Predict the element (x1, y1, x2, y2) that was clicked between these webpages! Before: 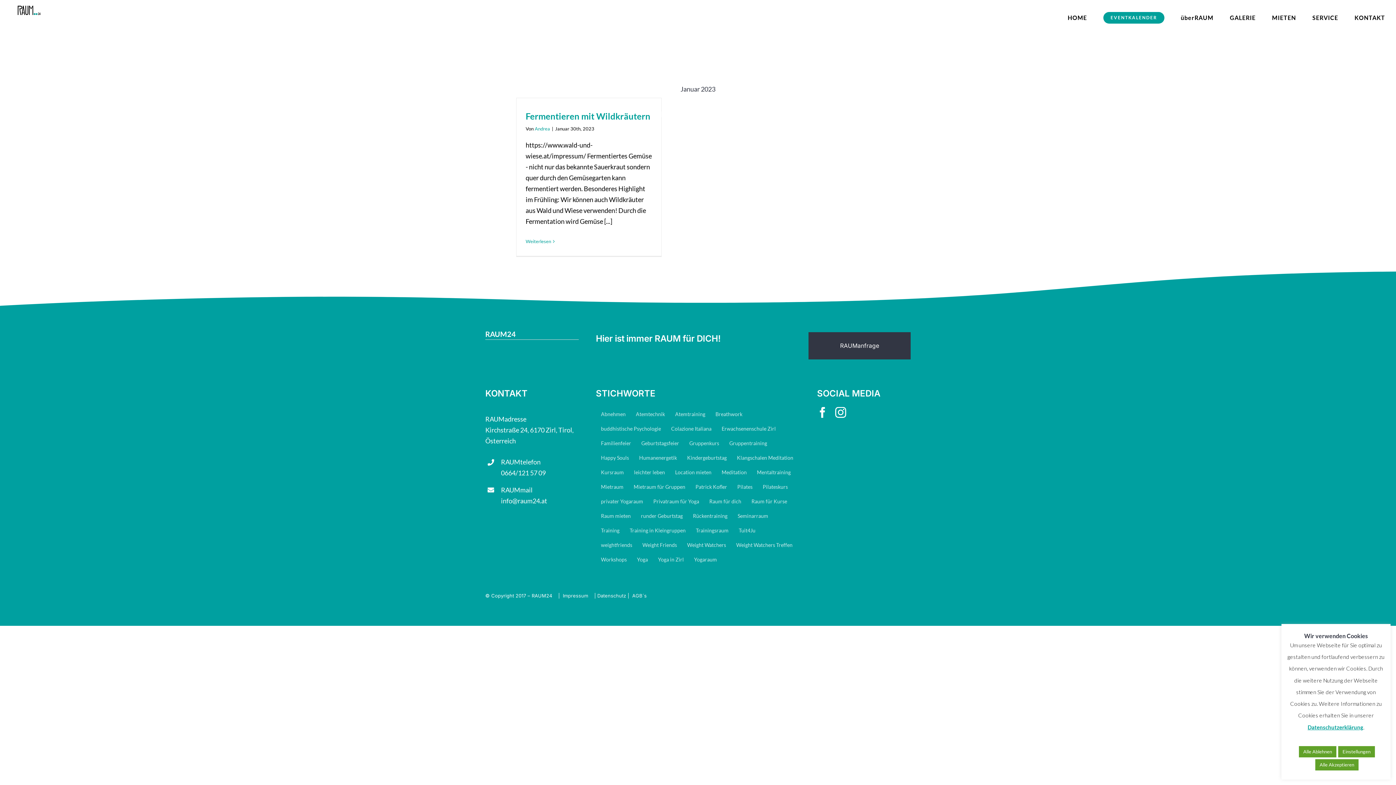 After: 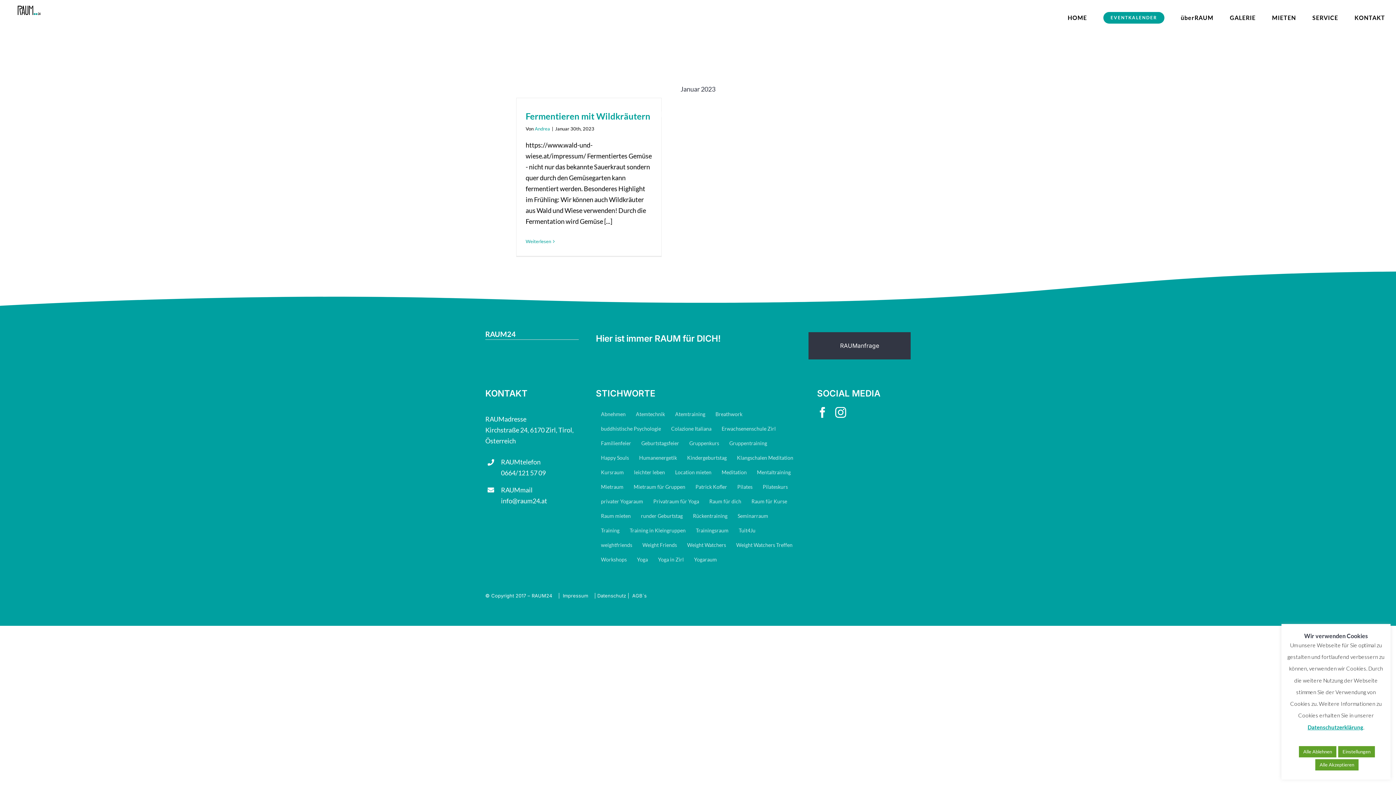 Action: bbox: (1308, 724, 1363, 730) label: Datenschutzerklärung